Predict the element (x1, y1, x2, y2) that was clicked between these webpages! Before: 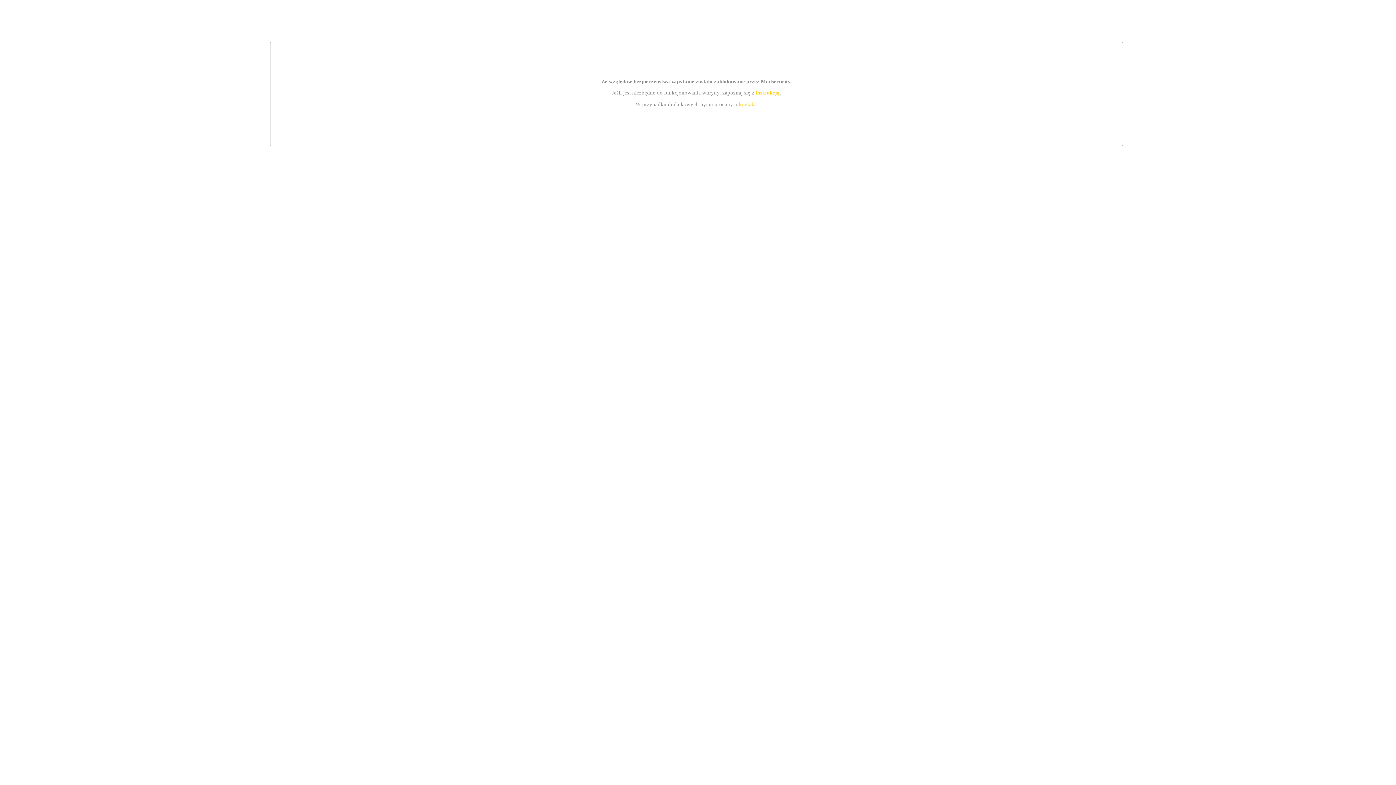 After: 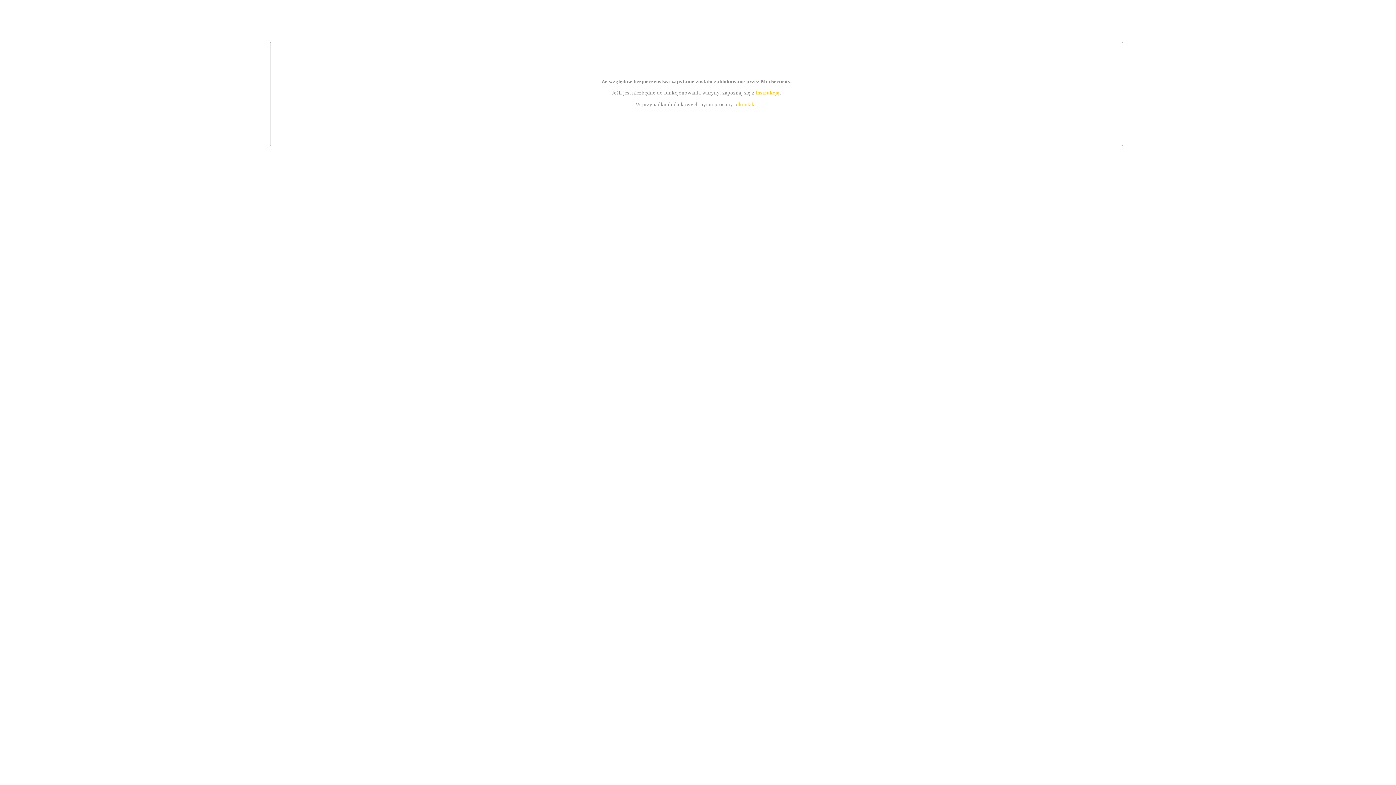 Action: bbox: (755, 89, 779, 95) label: instrukcją